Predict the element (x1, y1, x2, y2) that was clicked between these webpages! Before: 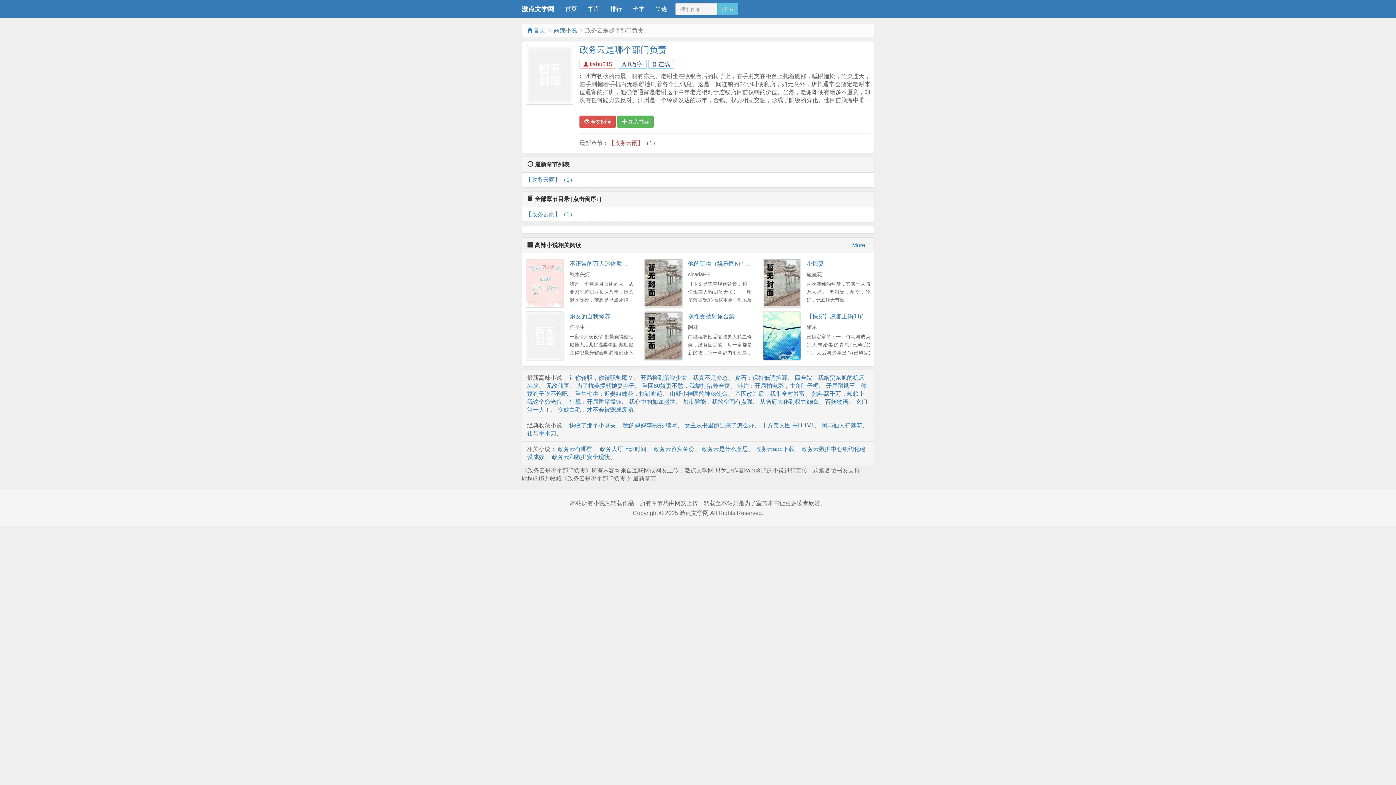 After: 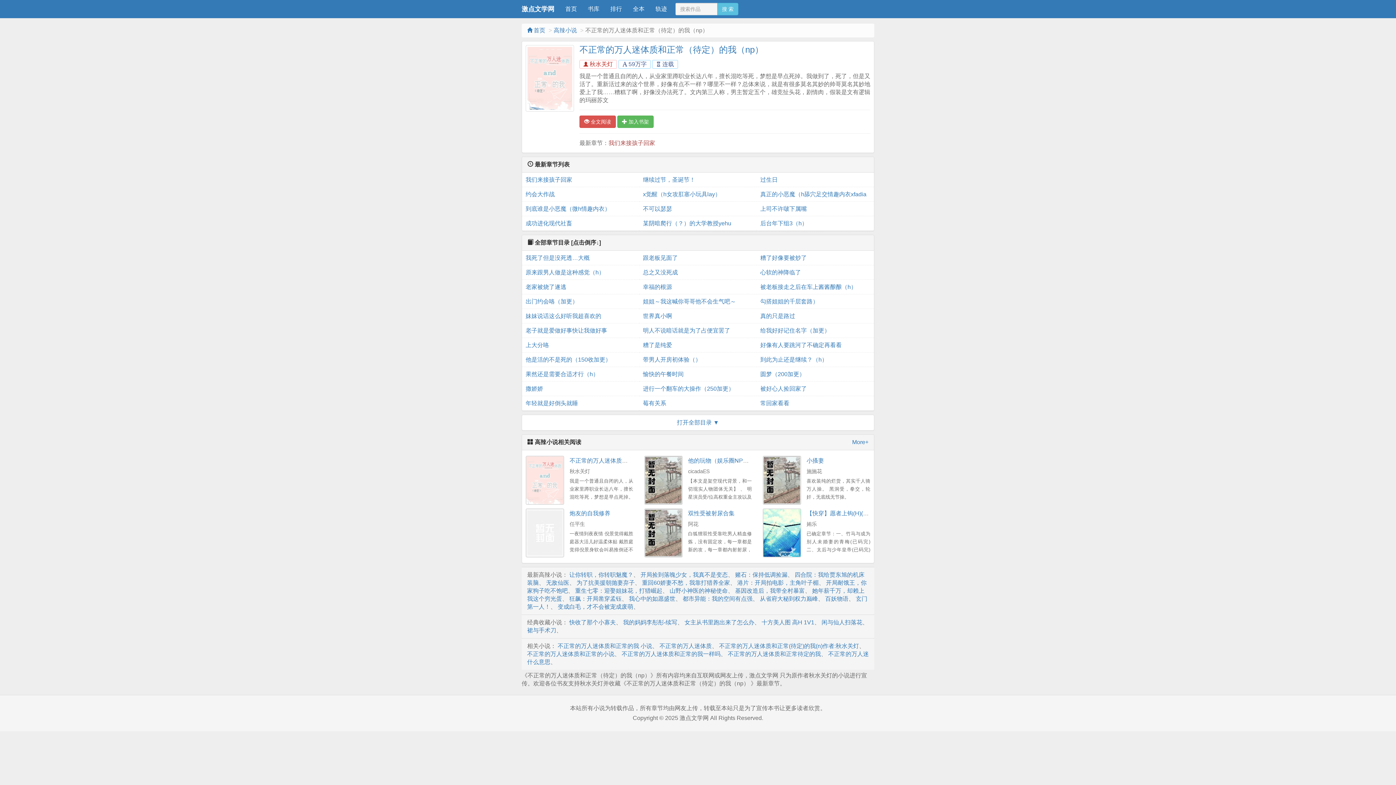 Action: bbox: (569, 260, 692, 266) label: 不正常的万人迷体质和正常（待定）的我（np）